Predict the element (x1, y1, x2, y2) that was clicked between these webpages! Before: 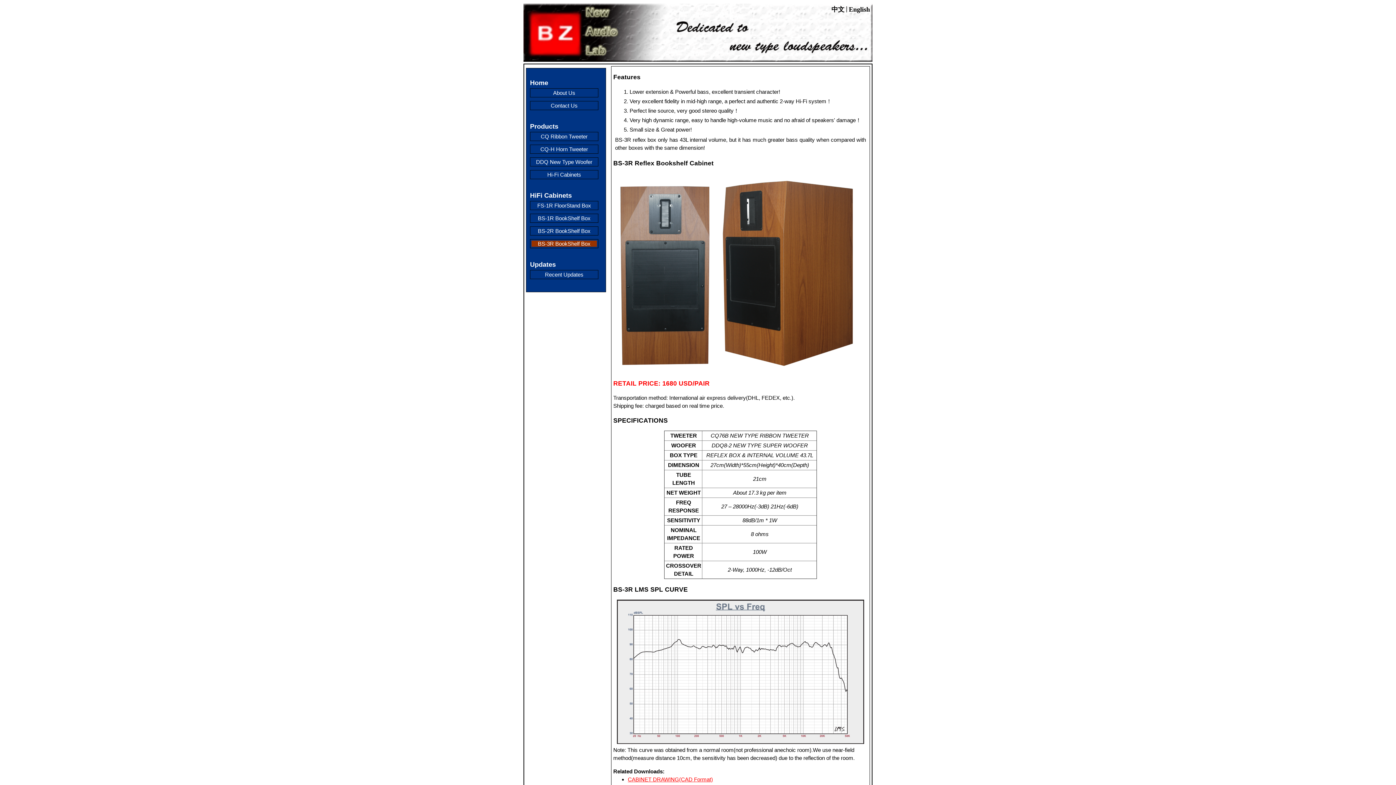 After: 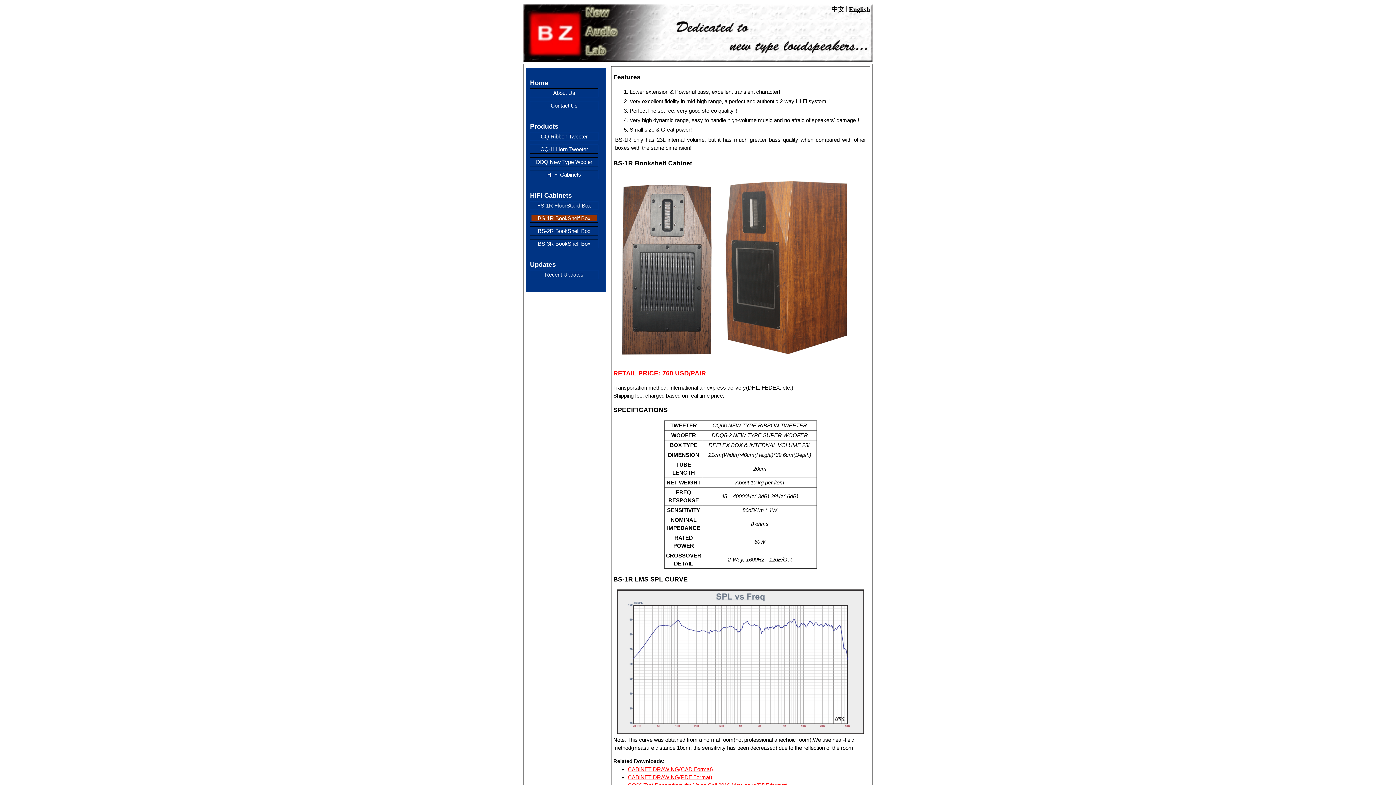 Action: label: BS-1R BookShelf Box bbox: (531, 215, 597, 221)